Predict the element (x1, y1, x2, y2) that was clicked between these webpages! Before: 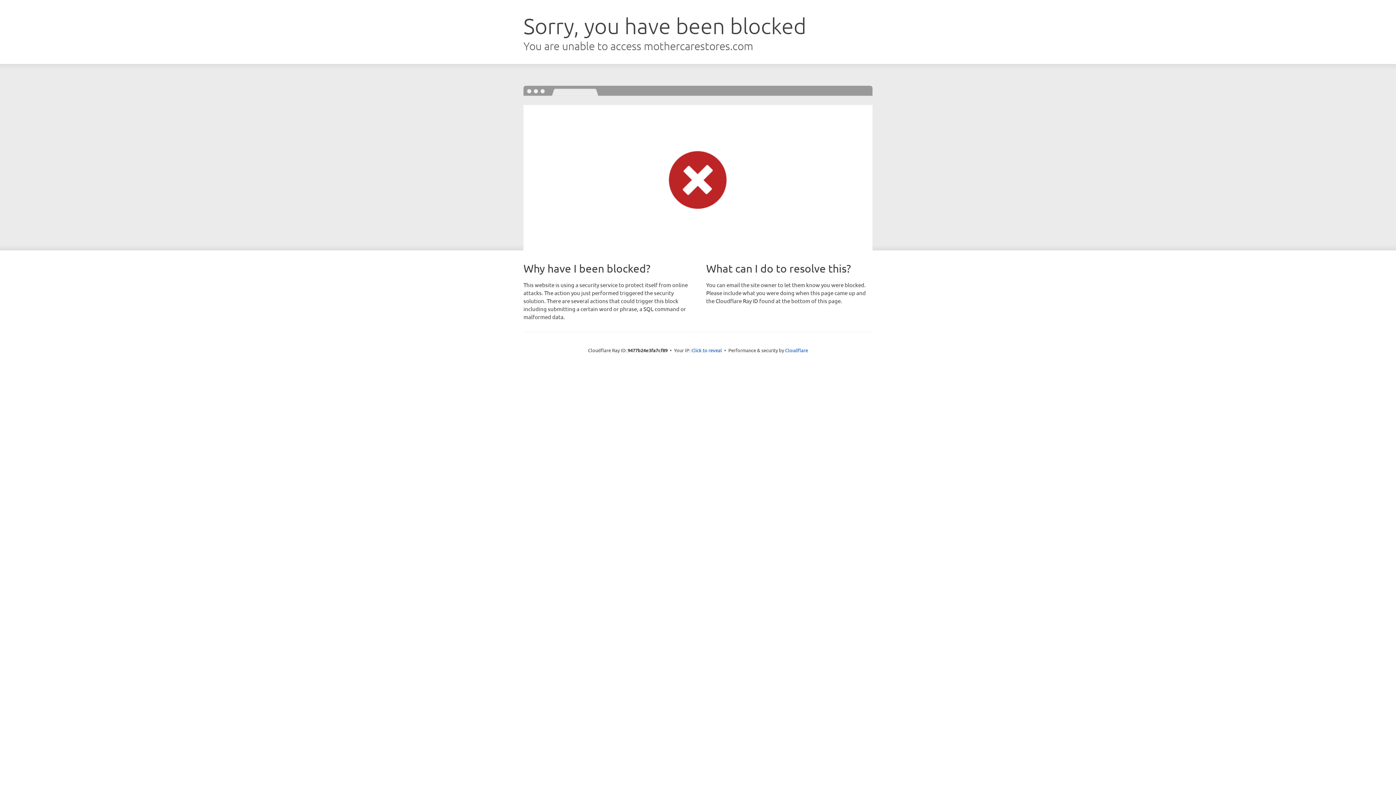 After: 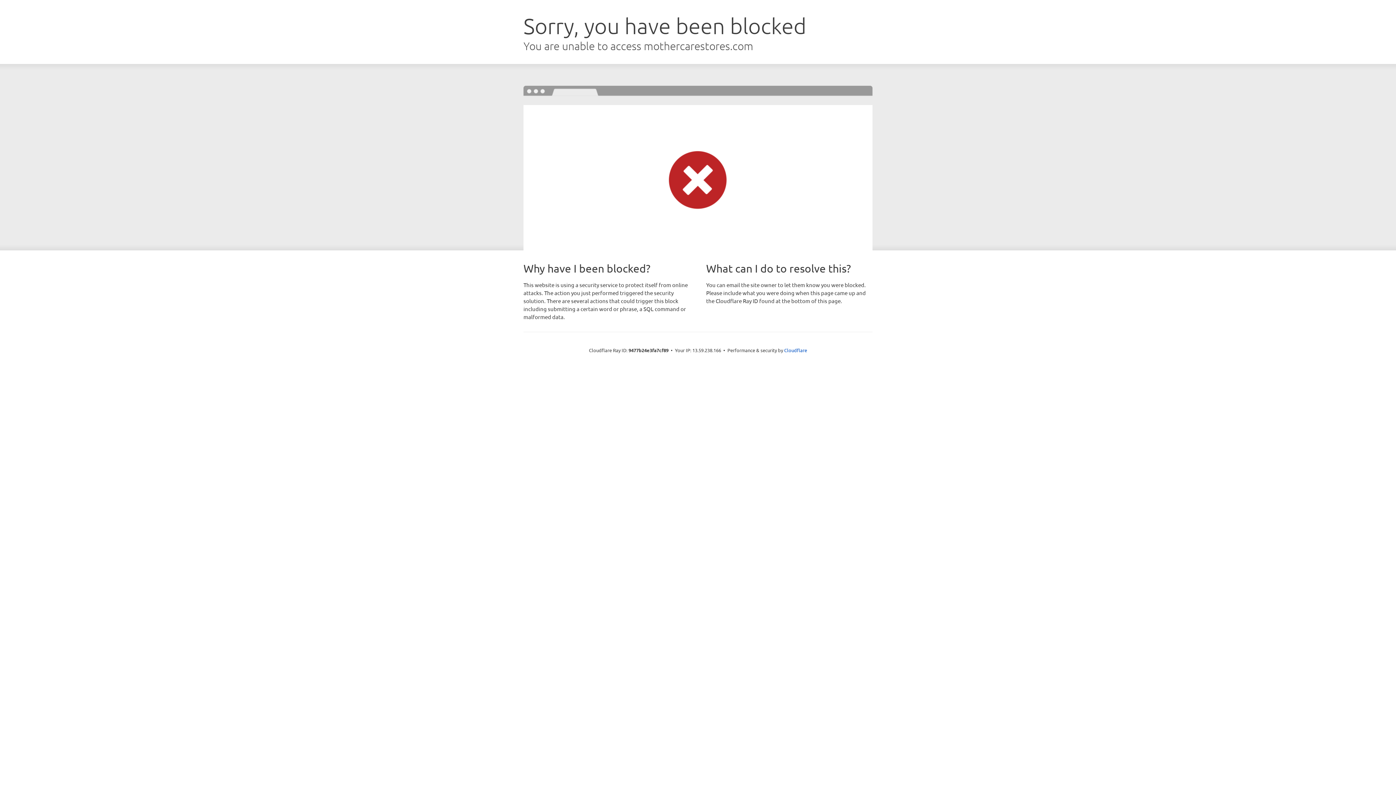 Action: bbox: (691, 346, 722, 353) label: Click to reveal